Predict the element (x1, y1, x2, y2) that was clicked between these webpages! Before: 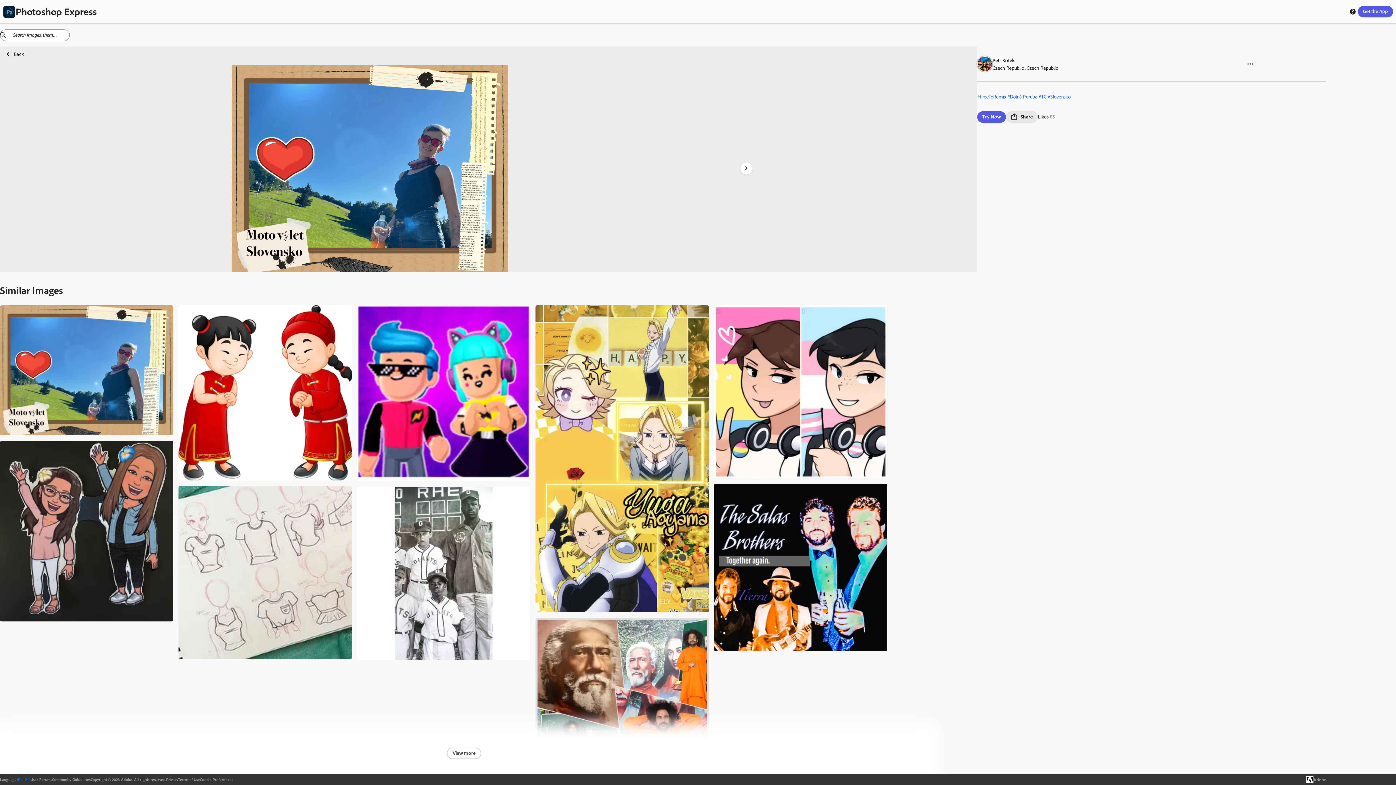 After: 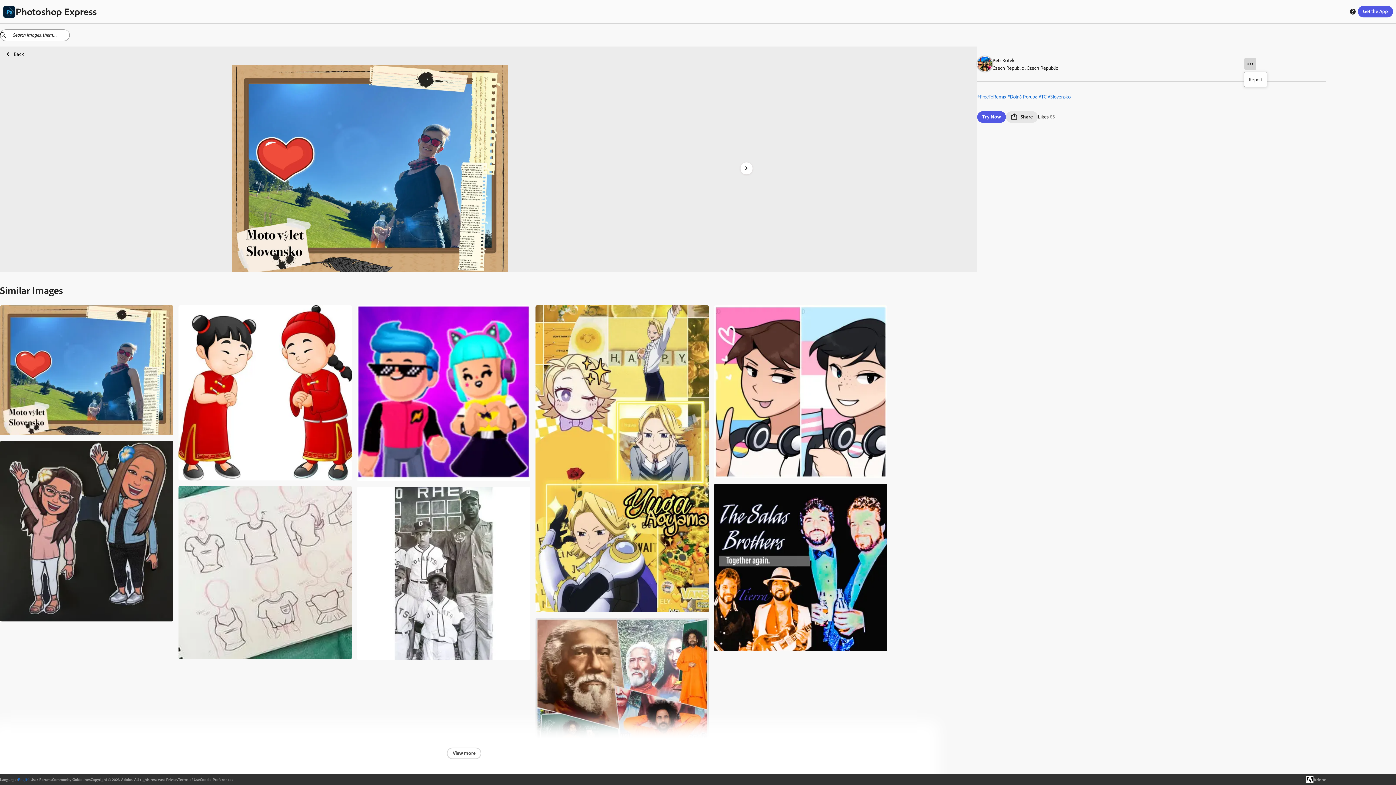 Action: bbox: (1244, 58, 1256, 69)